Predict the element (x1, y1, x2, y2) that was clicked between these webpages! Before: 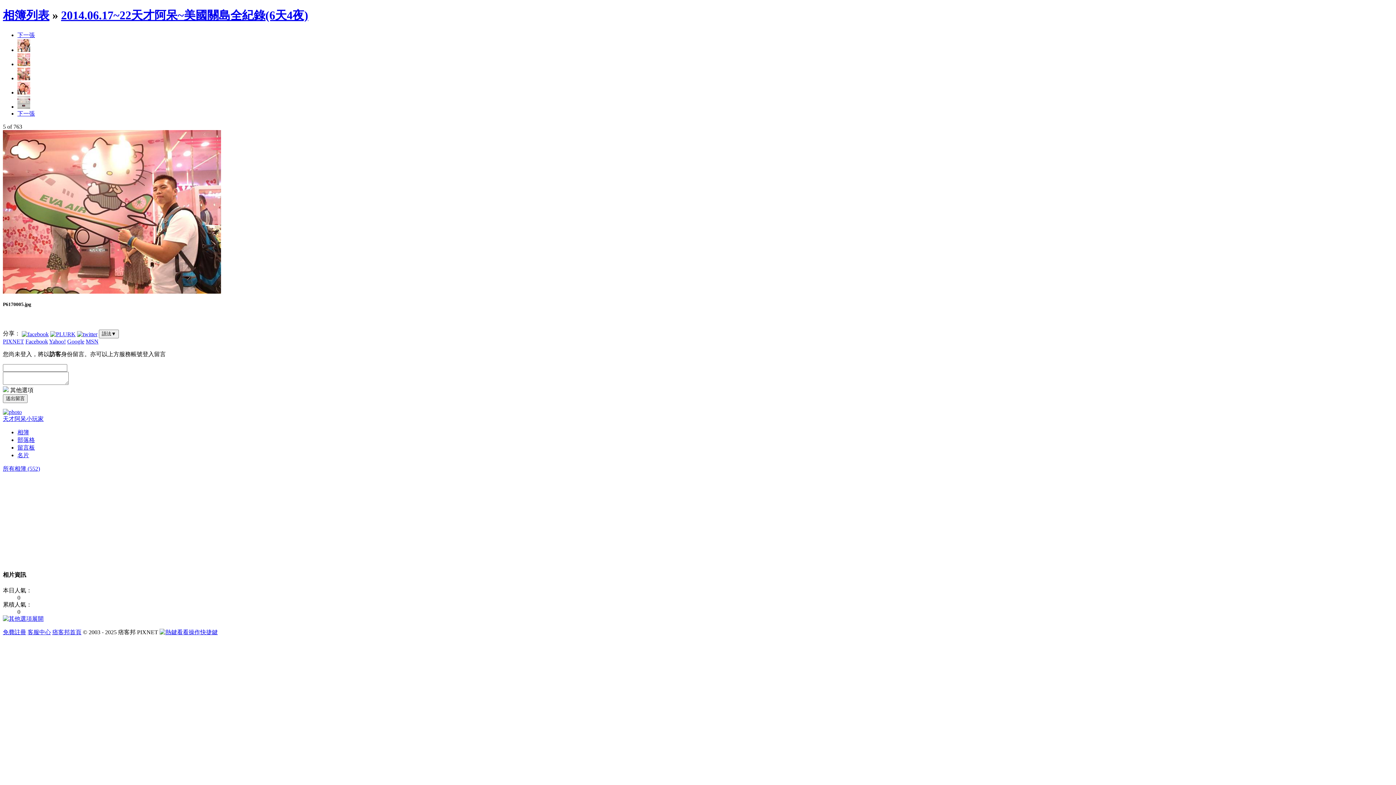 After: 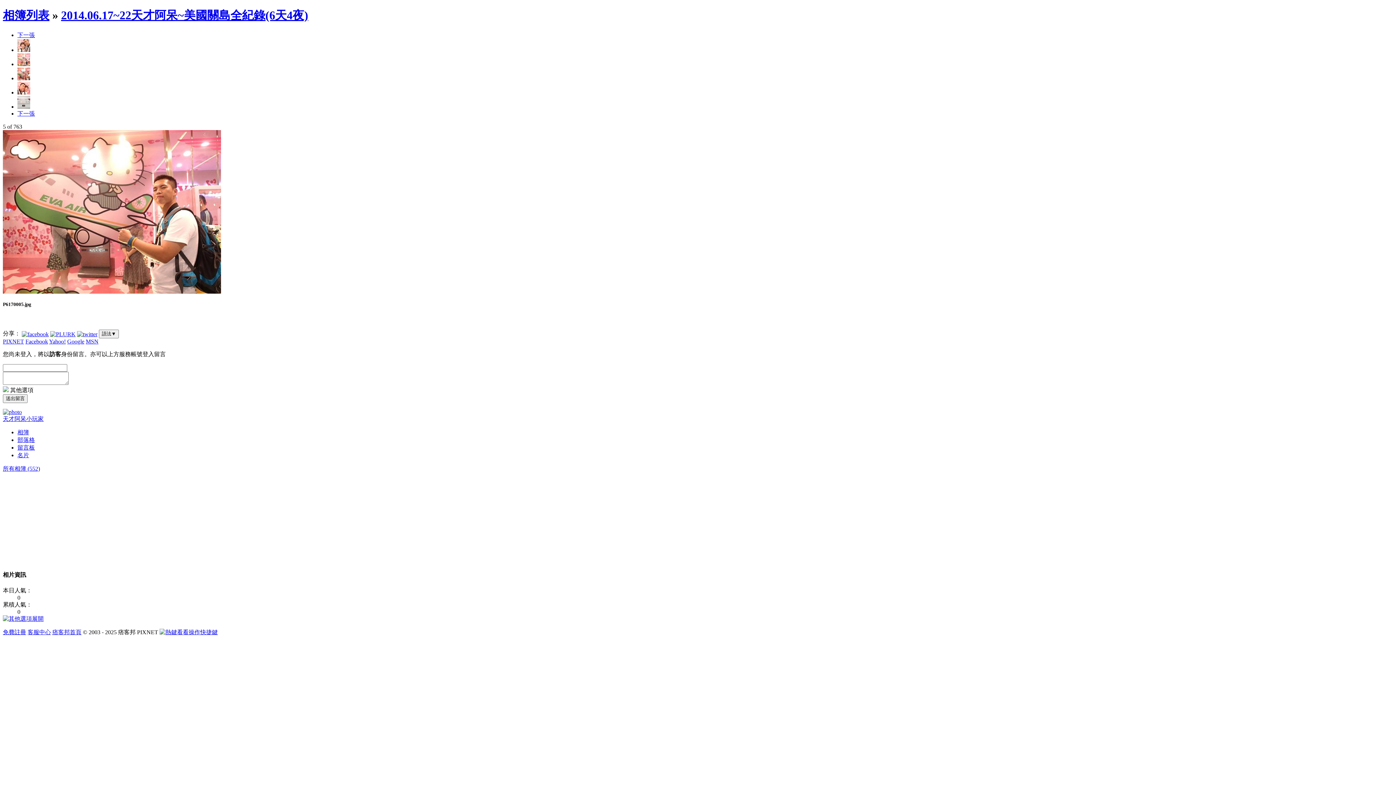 Action: label: Facebook bbox: (25, 338, 48, 344)